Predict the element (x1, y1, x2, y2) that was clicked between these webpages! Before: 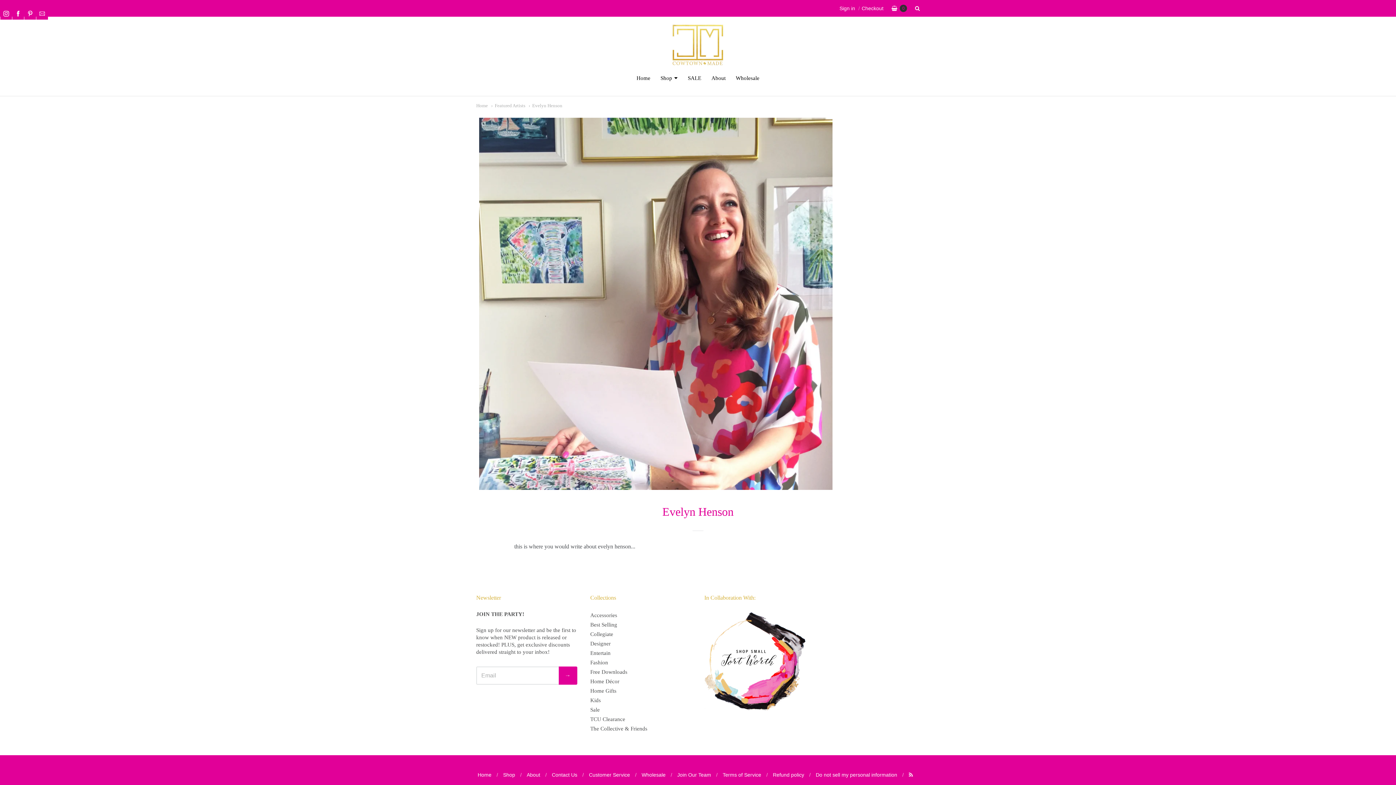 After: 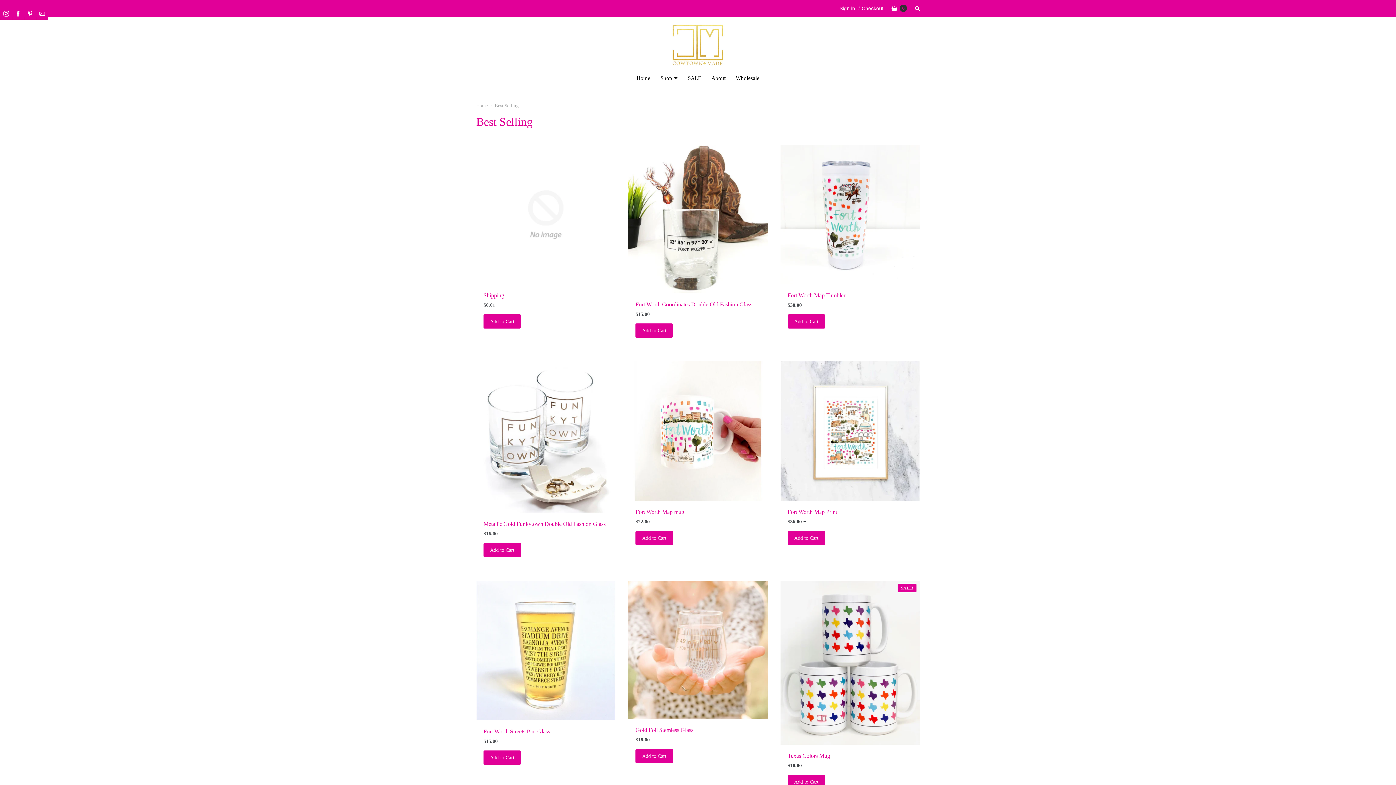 Action: label: Best Selling bbox: (590, 620, 691, 629)